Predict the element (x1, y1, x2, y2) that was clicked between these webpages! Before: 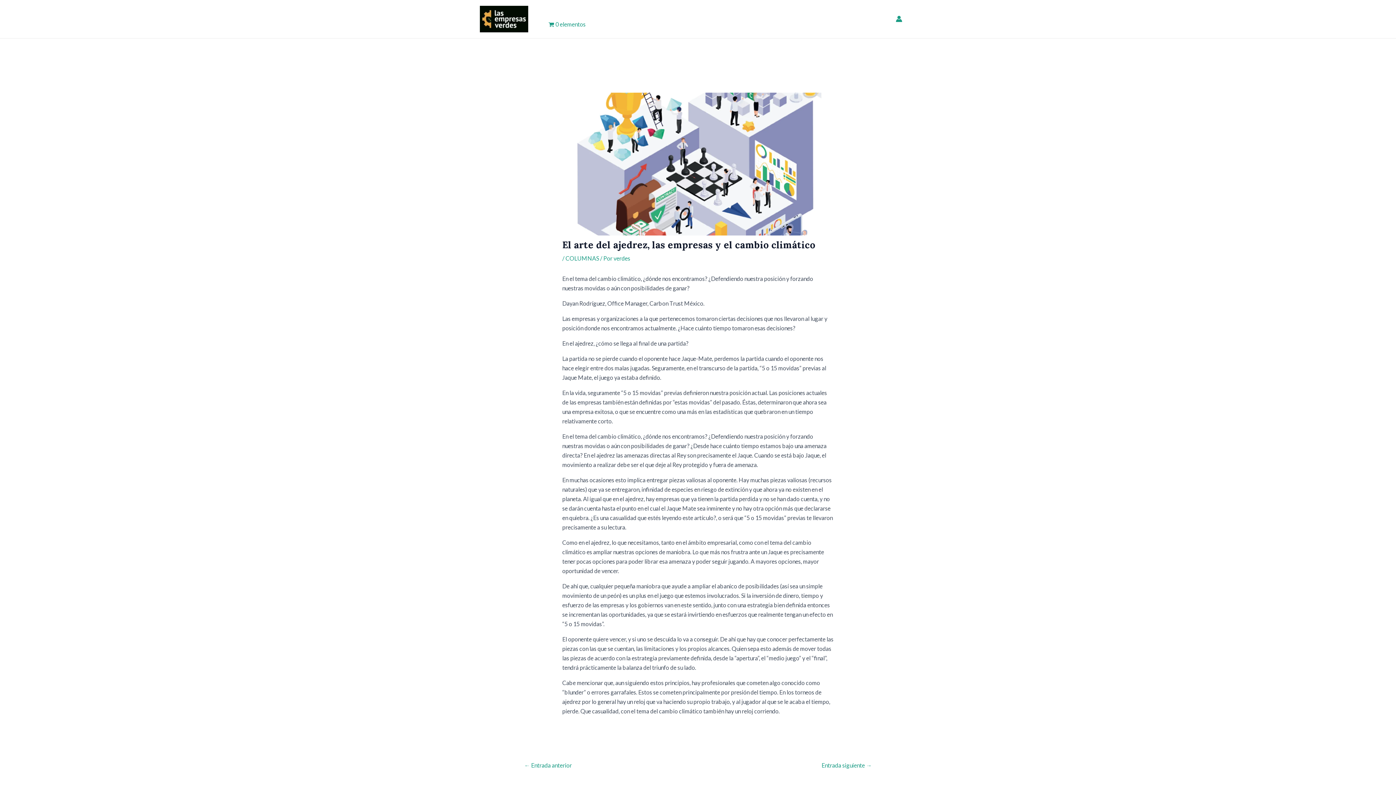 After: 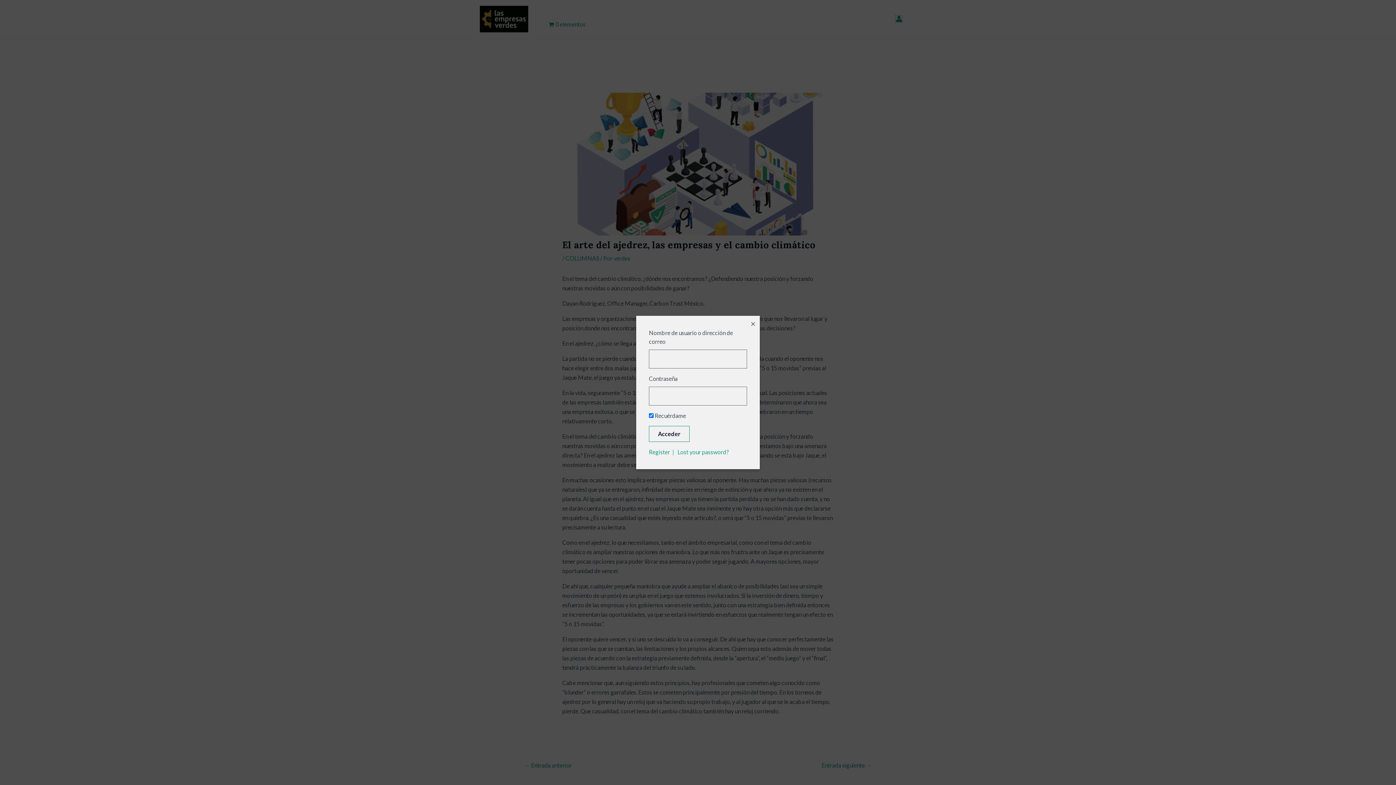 Action: label: Enlace del icono de la cuenta bbox: (895, 15, 902, 22)